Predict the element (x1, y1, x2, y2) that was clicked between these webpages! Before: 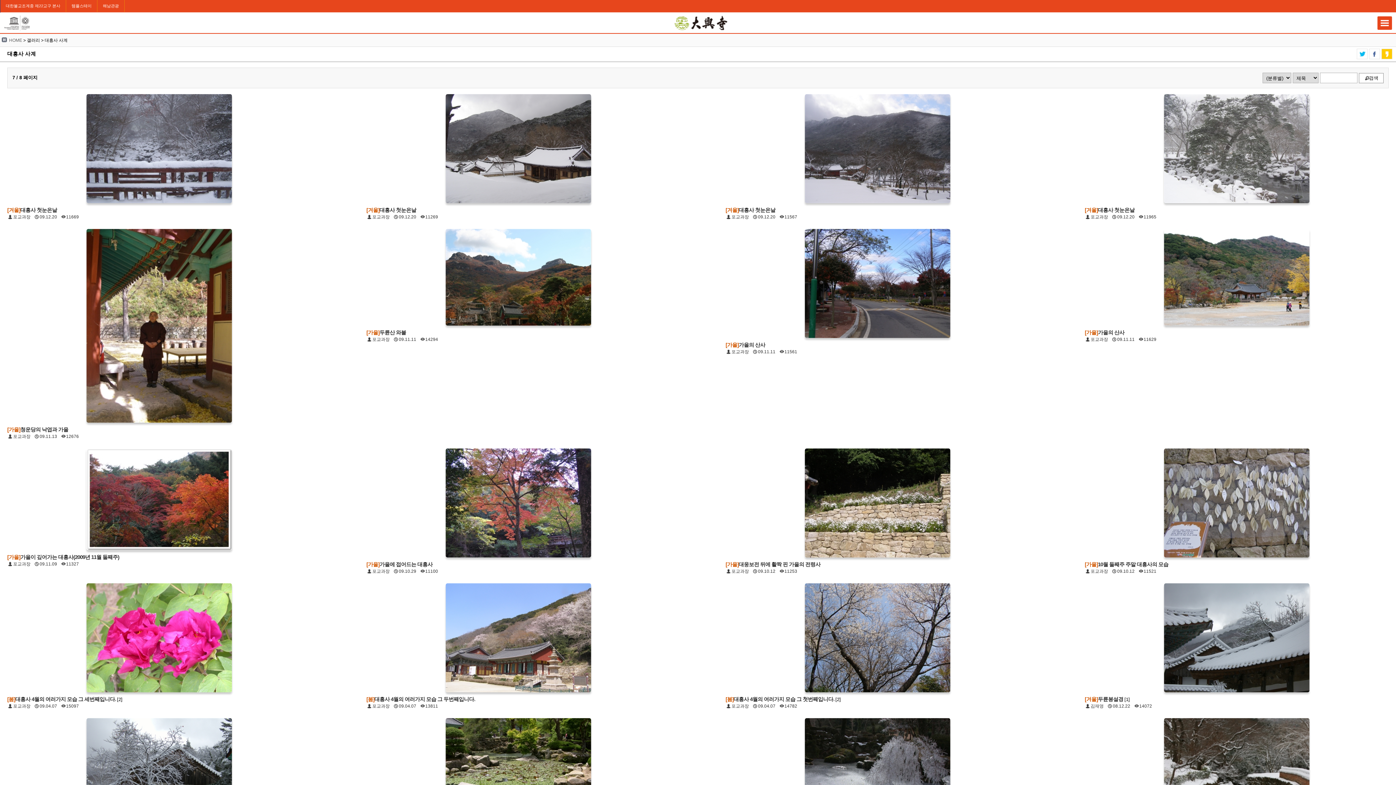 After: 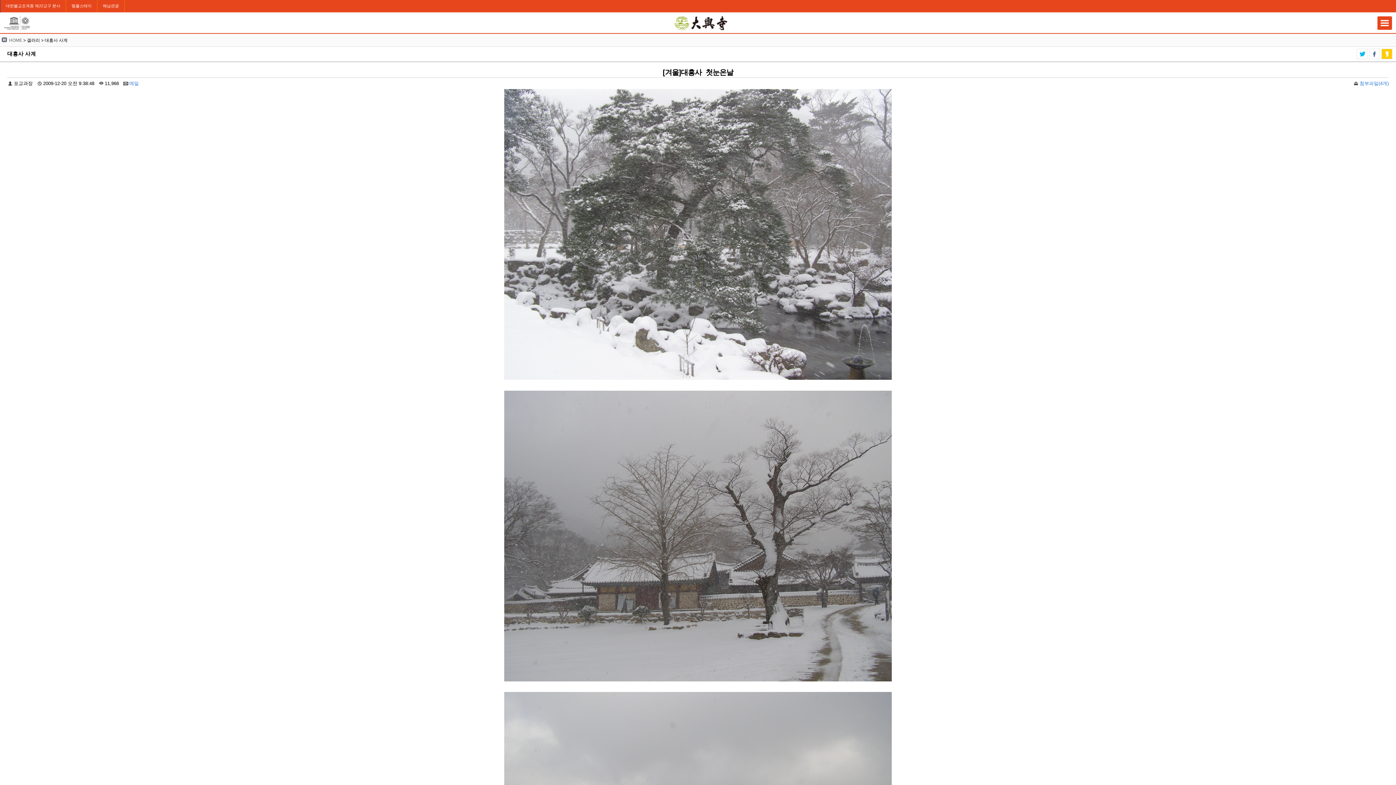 Action: label: 33.
[겨울]대흥사 첫눈온날 bbox: (1085, 207, 1134, 212)